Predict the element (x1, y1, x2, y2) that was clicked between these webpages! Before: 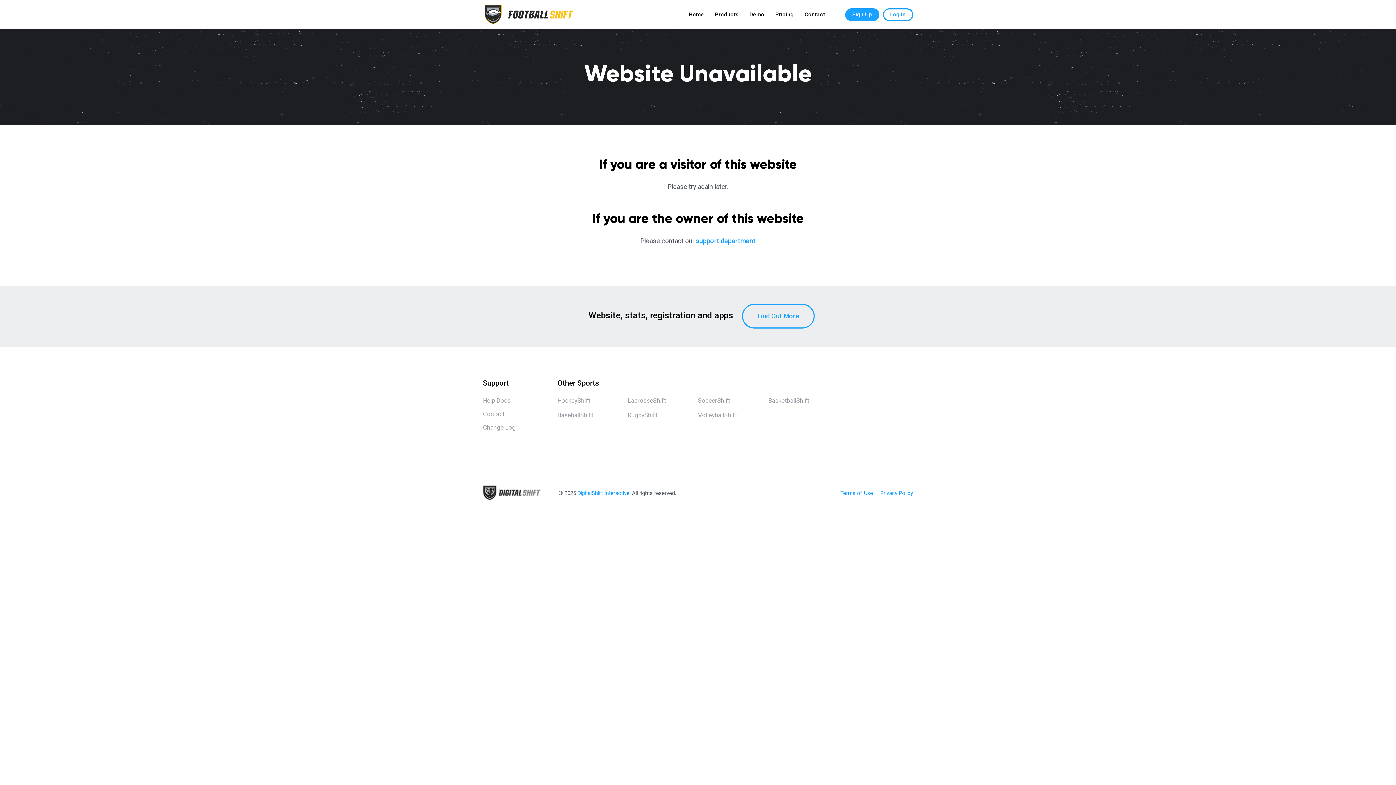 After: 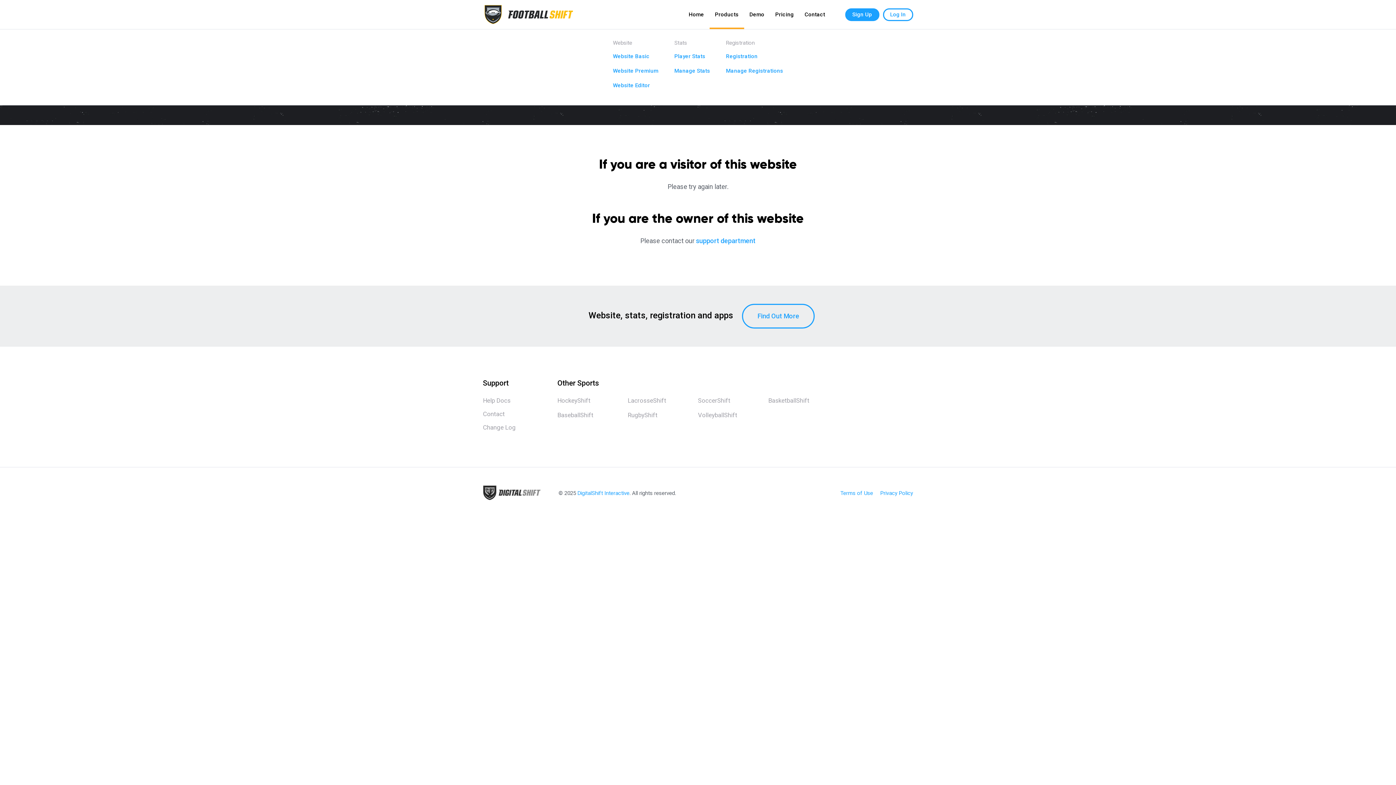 Action: label: Products bbox: (709, 0, 744, 29)